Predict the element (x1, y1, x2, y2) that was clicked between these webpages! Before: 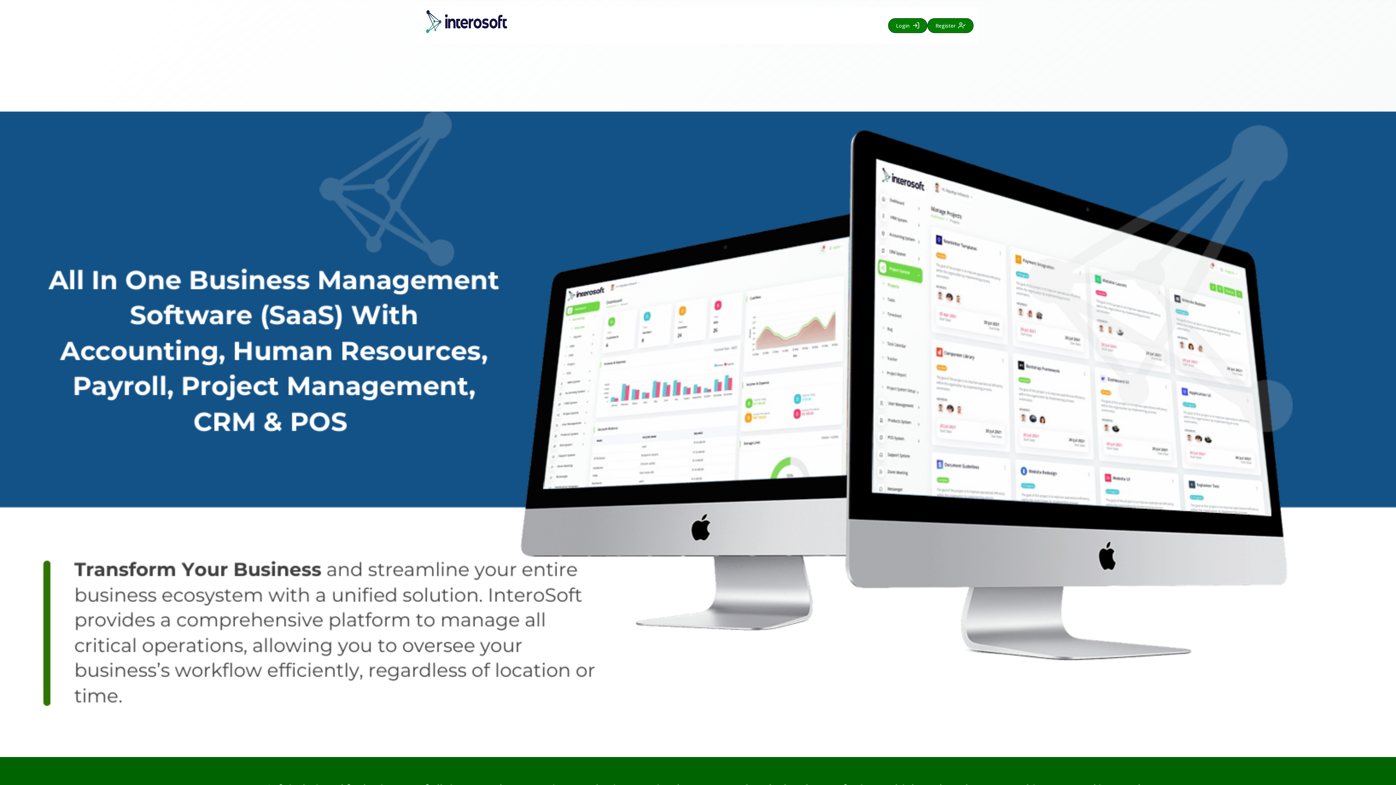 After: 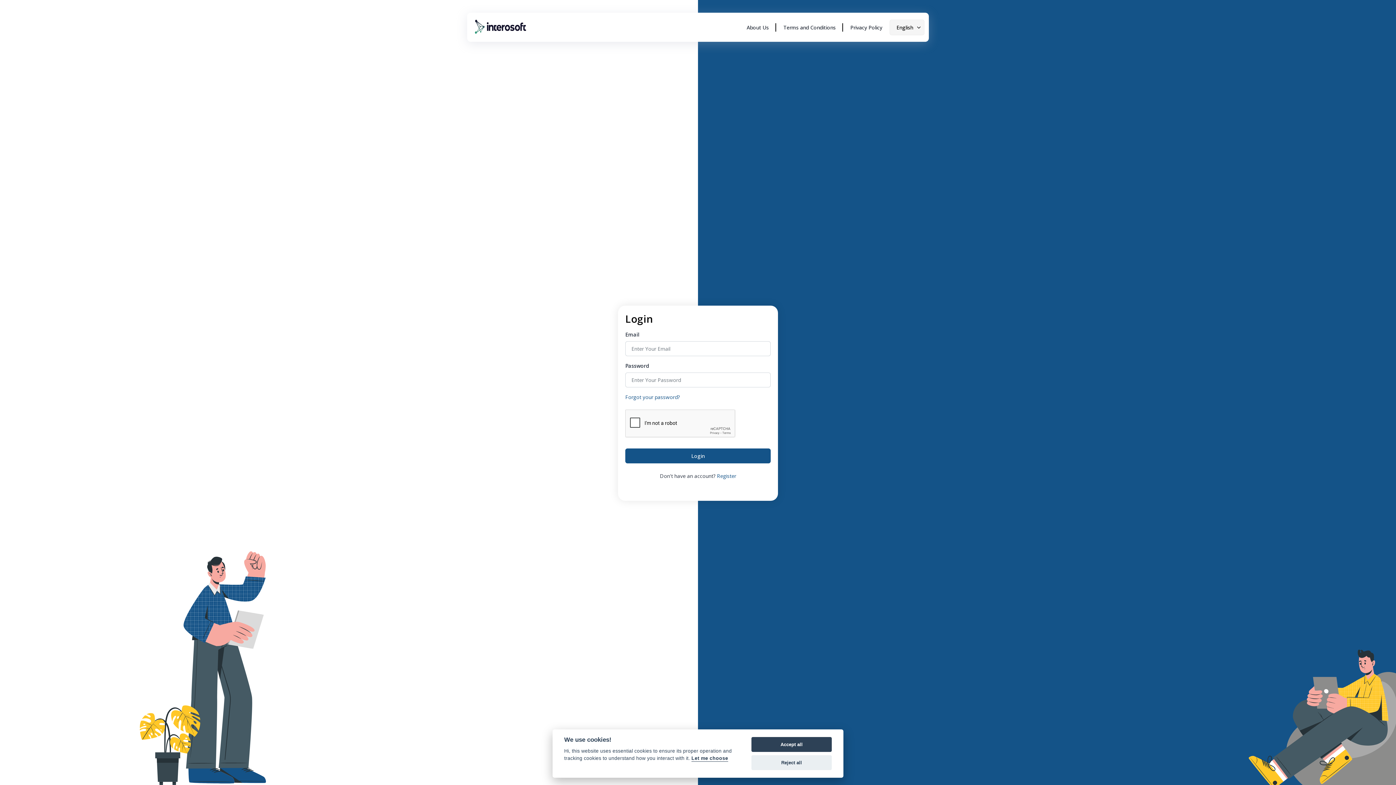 Action: bbox: (888, 18, 927, 33) label: Login